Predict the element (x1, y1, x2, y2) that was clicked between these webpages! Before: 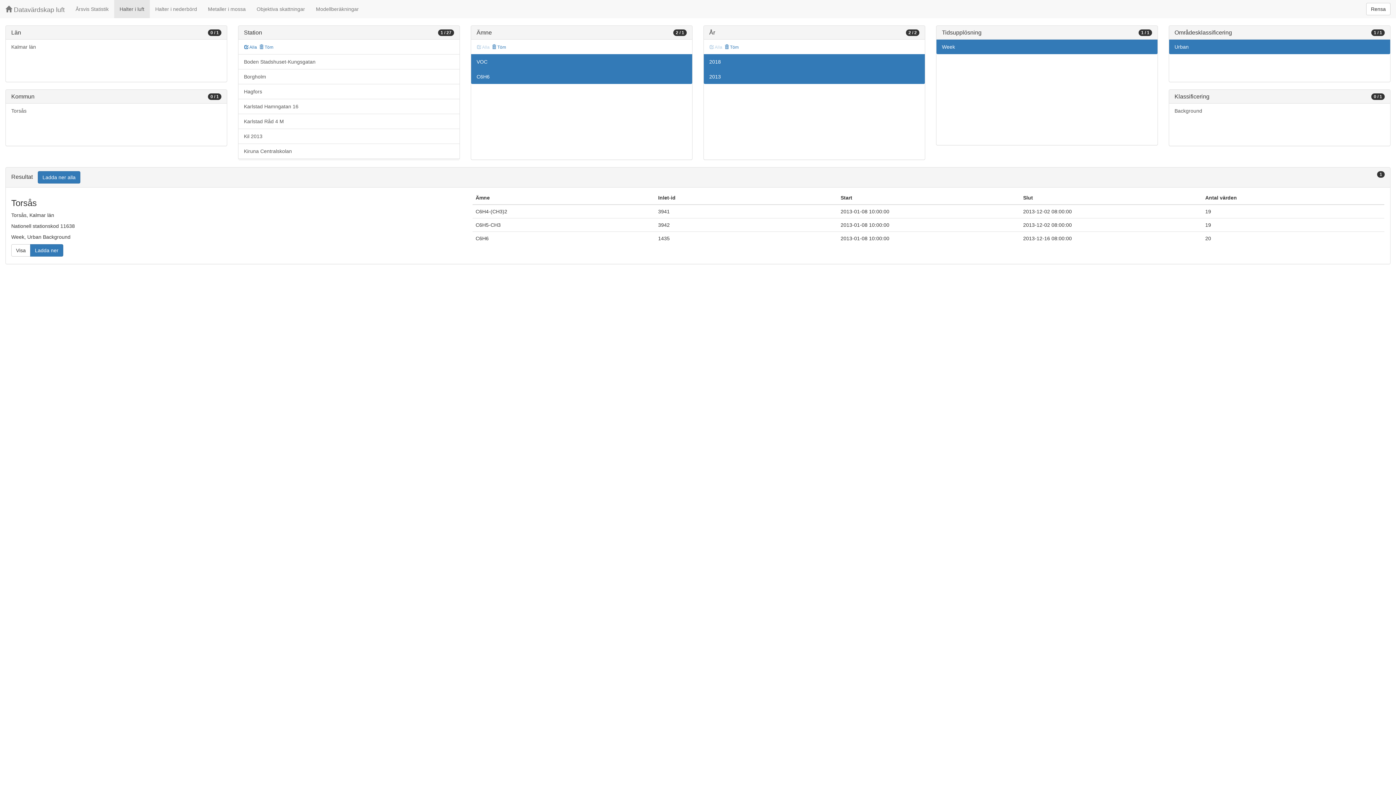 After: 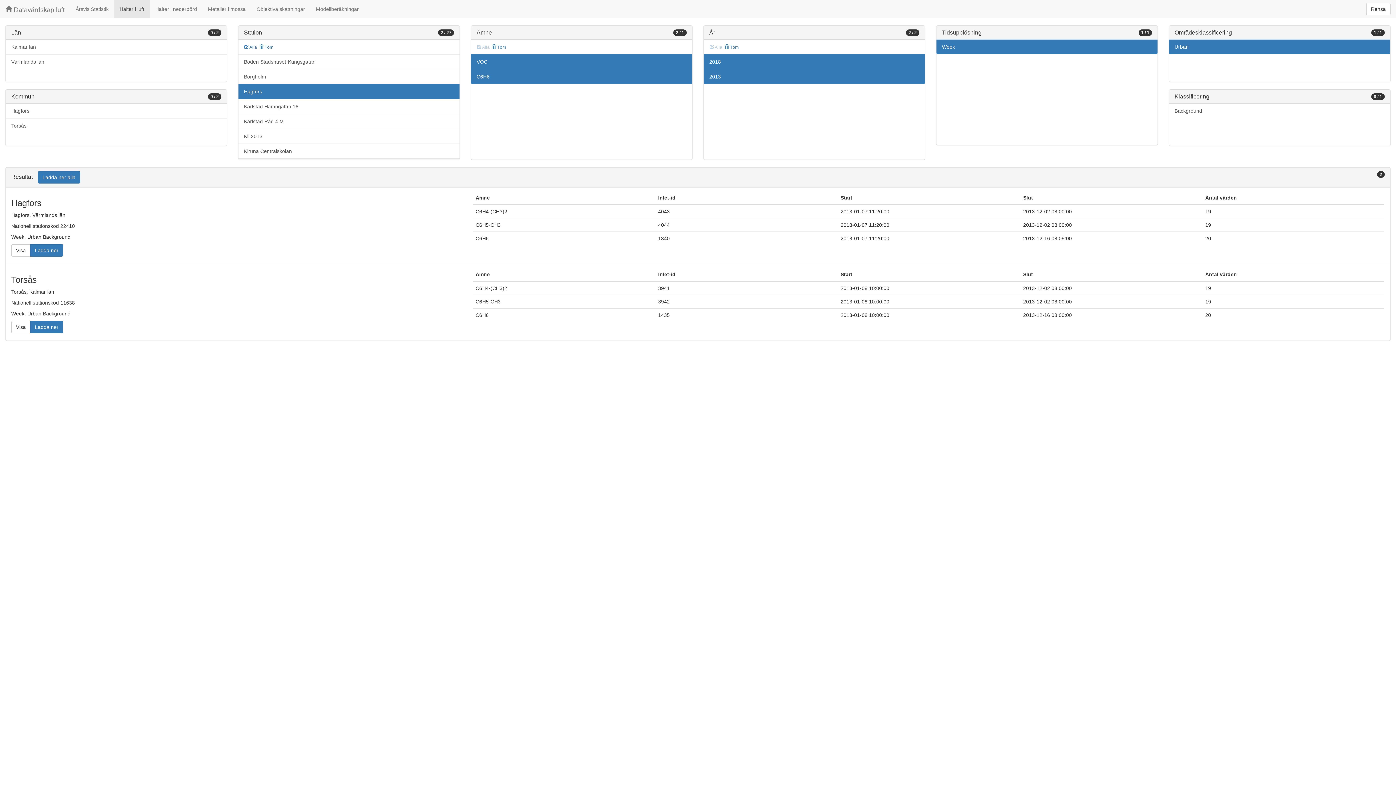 Action: bbox: (238, 84, 459, 99) label: Hagfors